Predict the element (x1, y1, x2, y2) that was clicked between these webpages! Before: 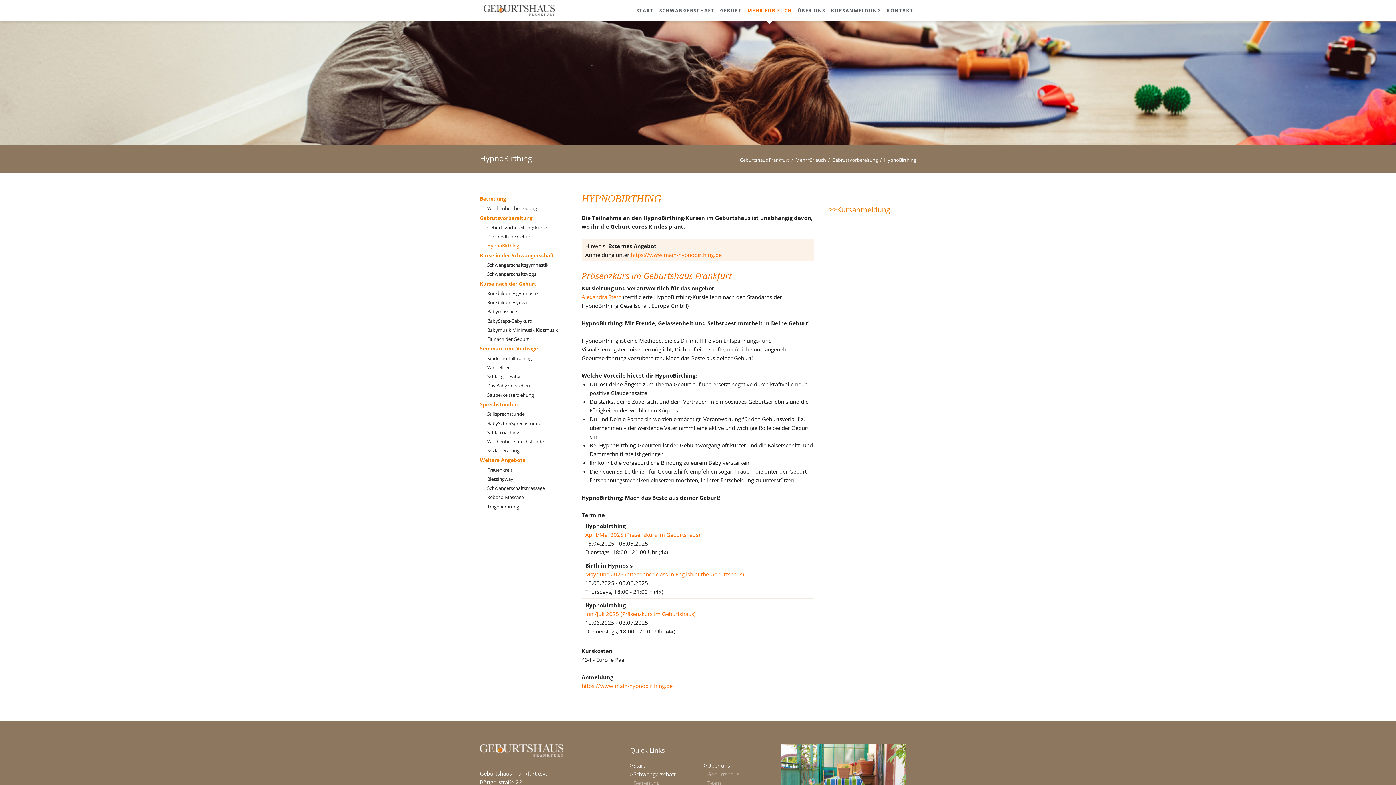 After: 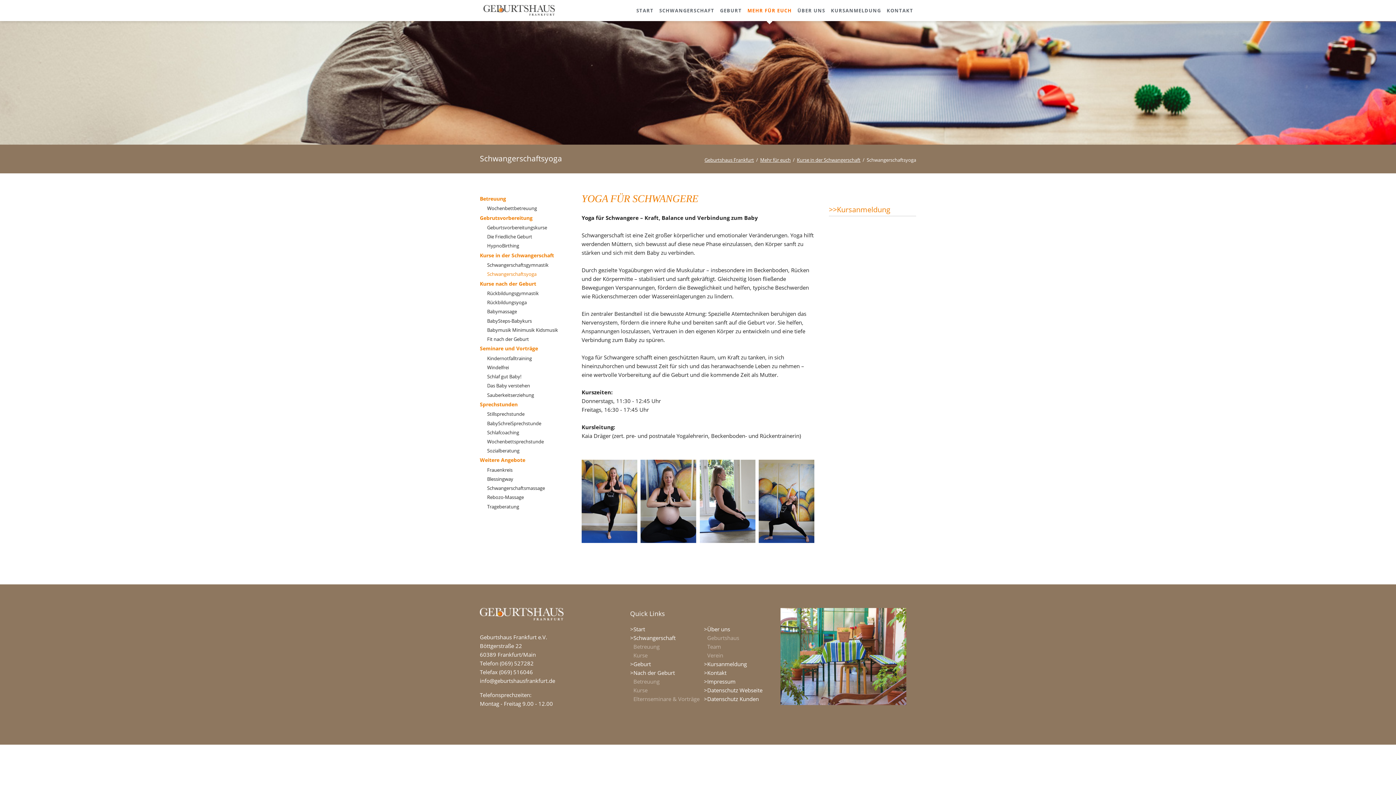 Action: label: Schwangerschaftsyoga bbox: (487, 269, 567, 278)